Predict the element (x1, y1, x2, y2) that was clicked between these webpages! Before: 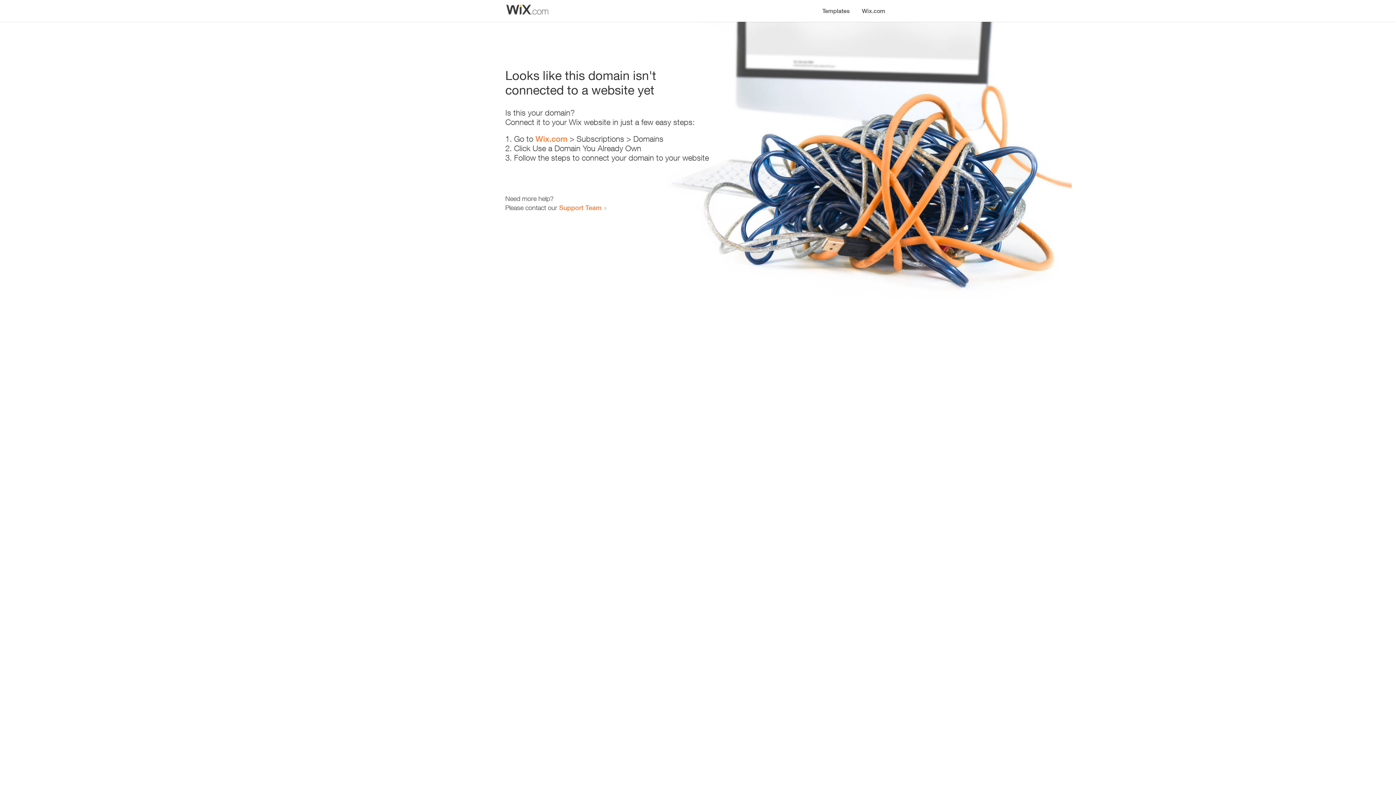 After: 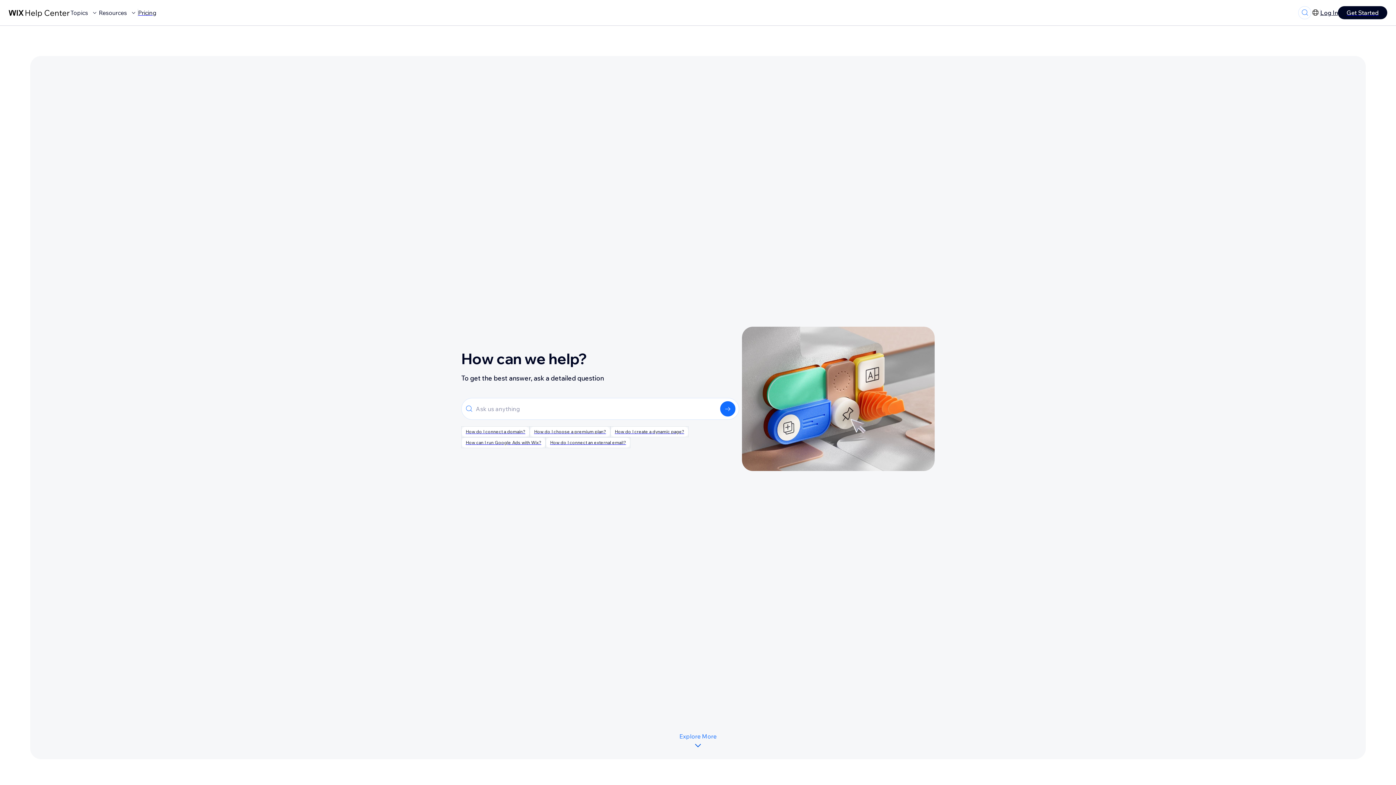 Action: bbox: (559, 203, 601, 211) label: Support Team